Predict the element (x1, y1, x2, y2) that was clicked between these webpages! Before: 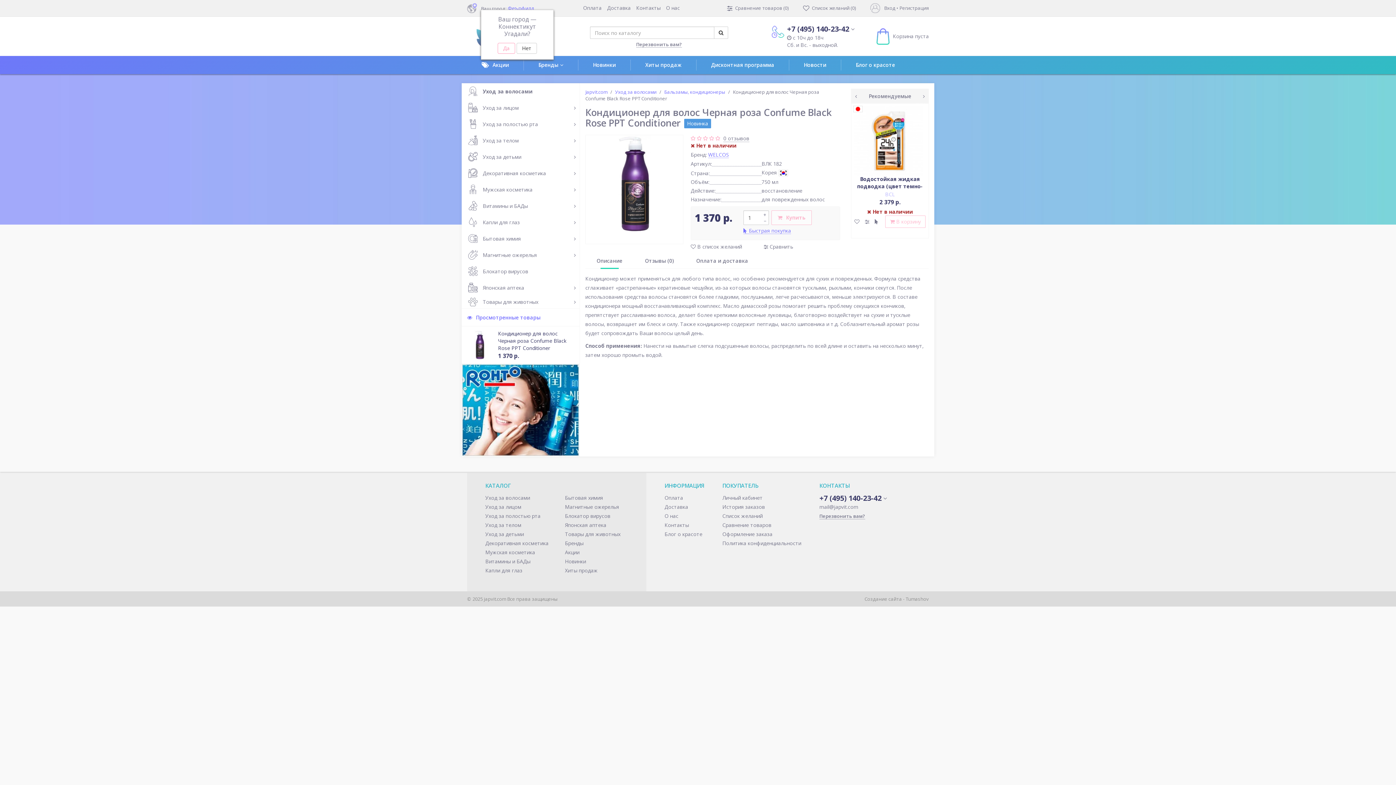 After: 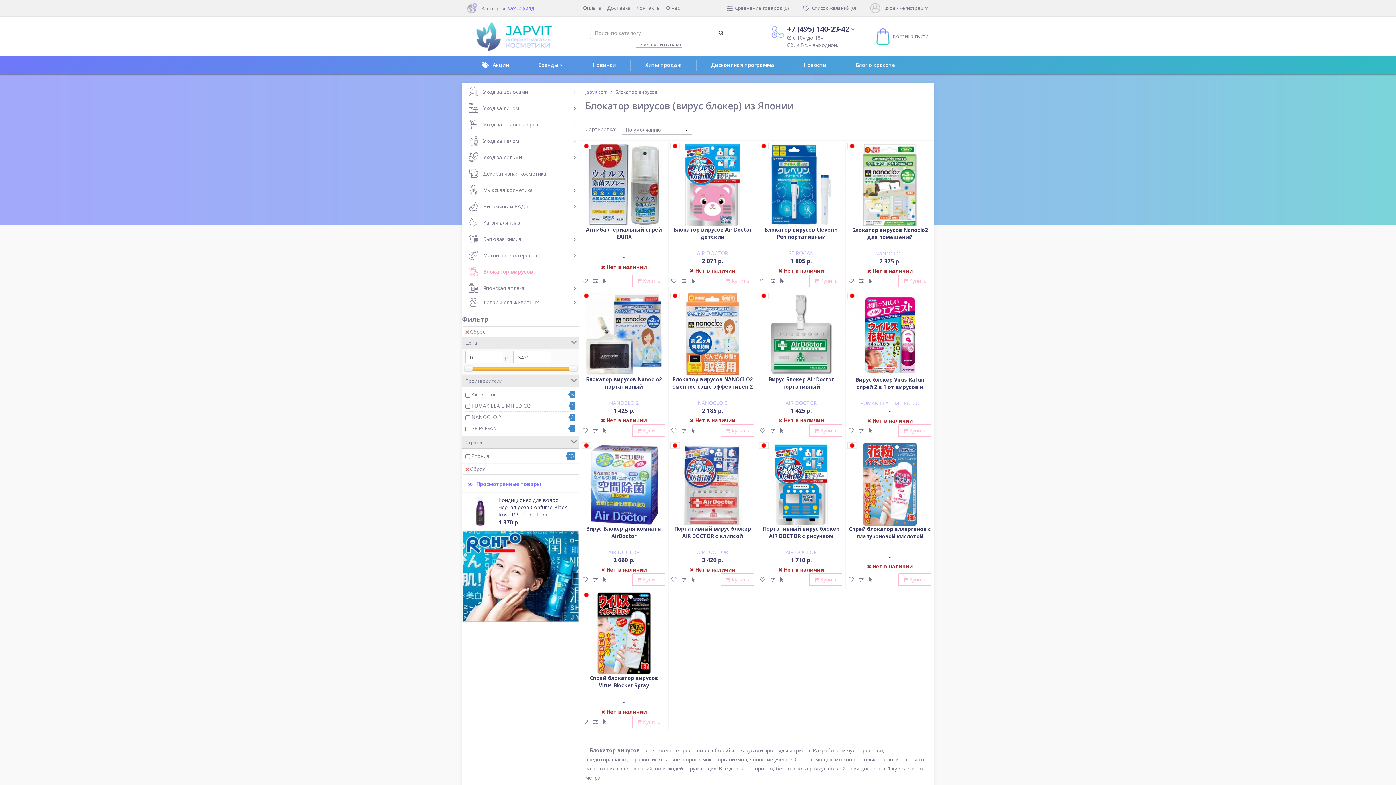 Action: bbox: (461, 263, 579, 279) label: Блокатор вирусов